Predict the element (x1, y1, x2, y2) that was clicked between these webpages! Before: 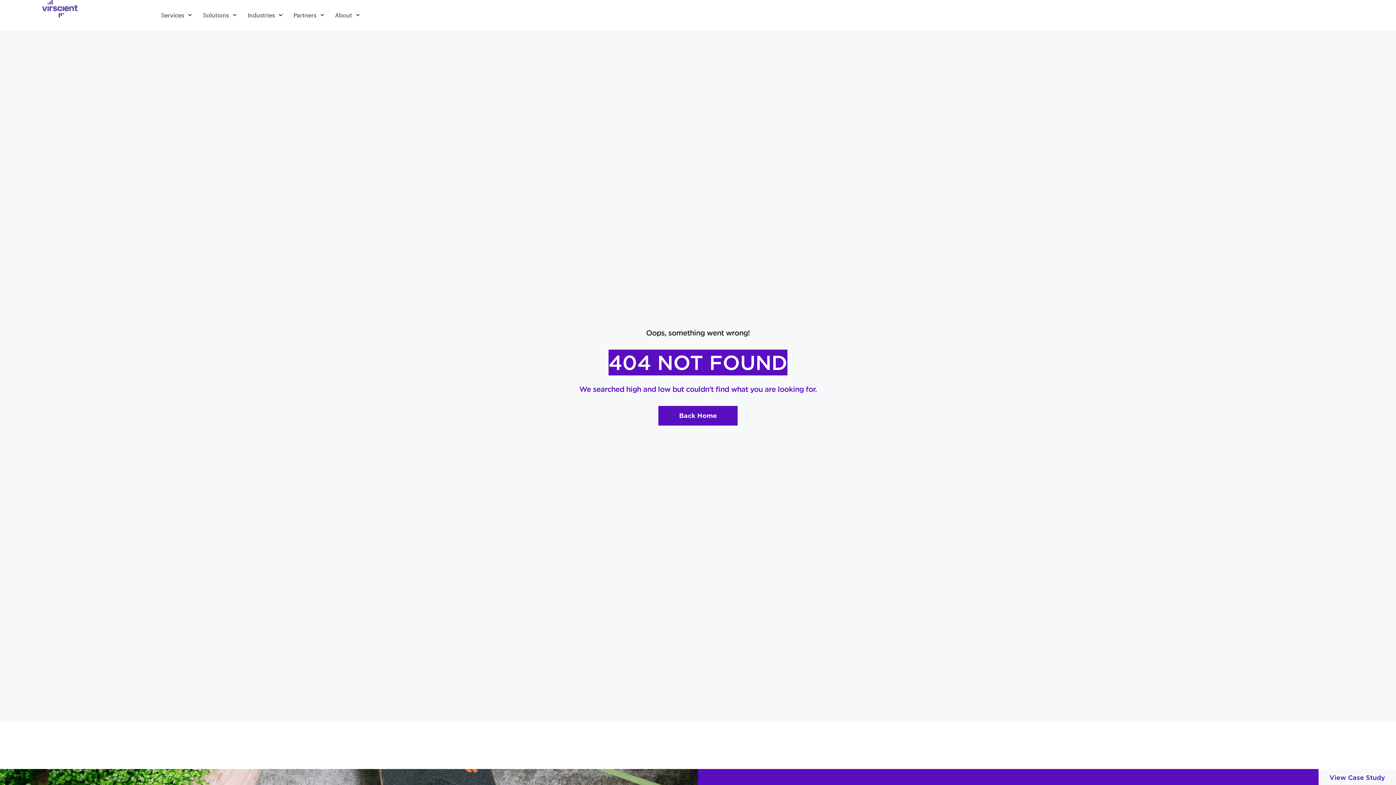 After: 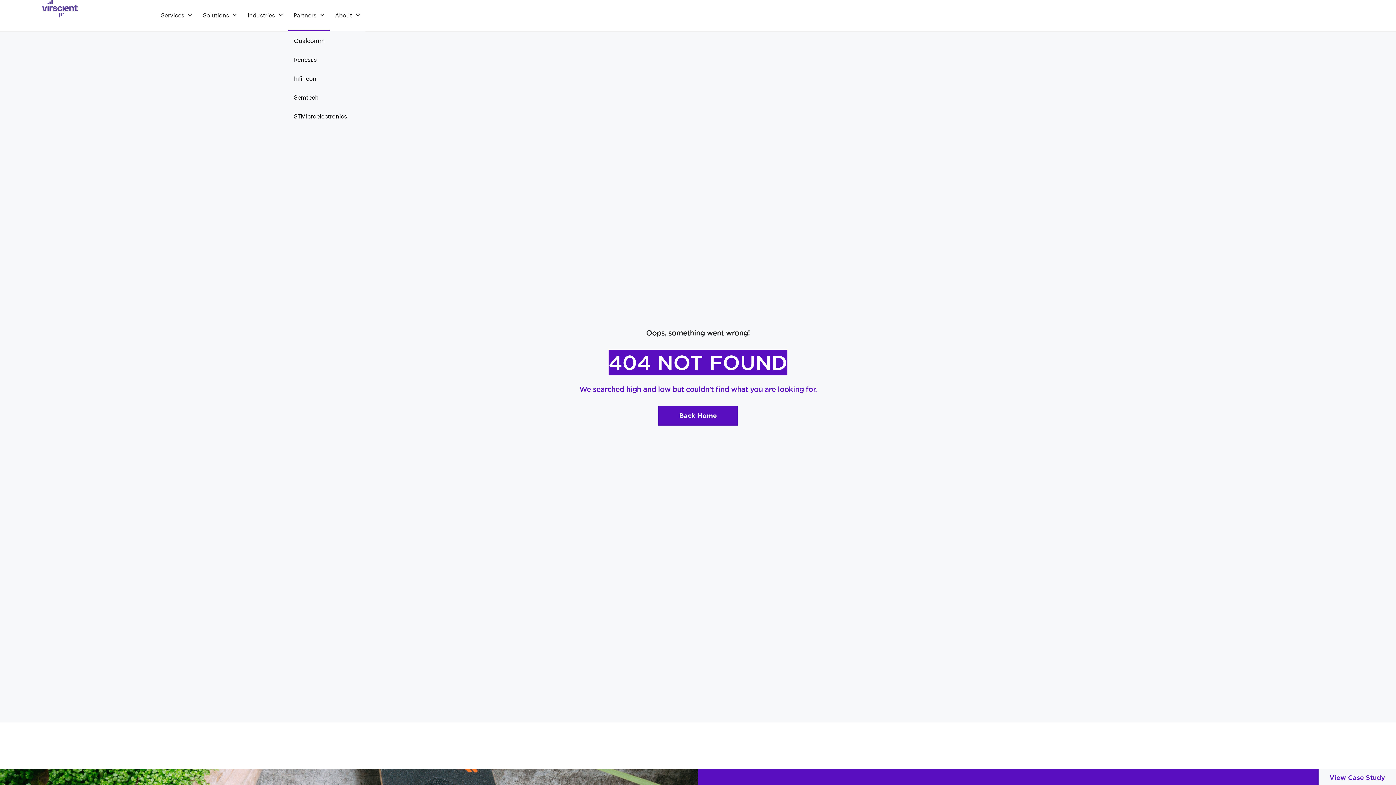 Action: label: Partners bbox: (288, 0, 329, 31)